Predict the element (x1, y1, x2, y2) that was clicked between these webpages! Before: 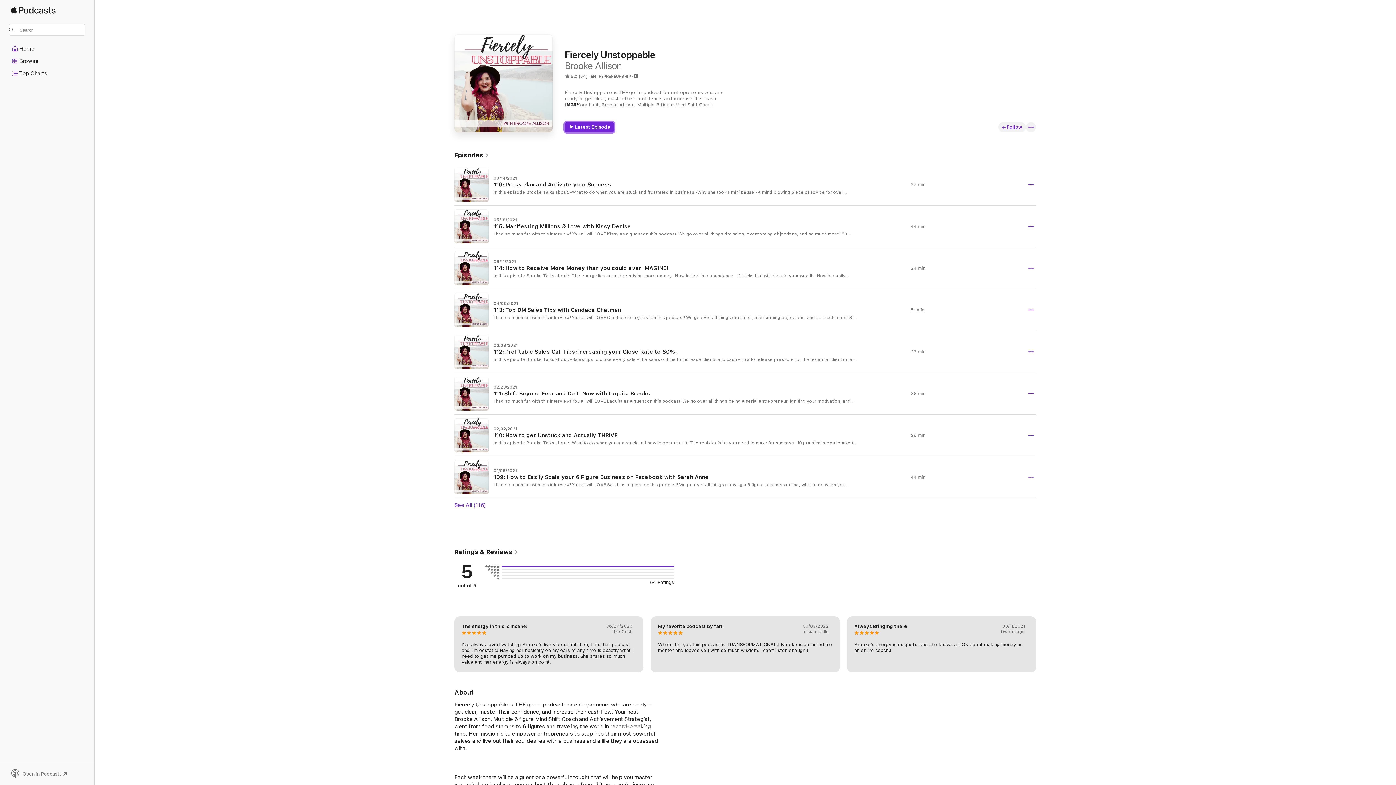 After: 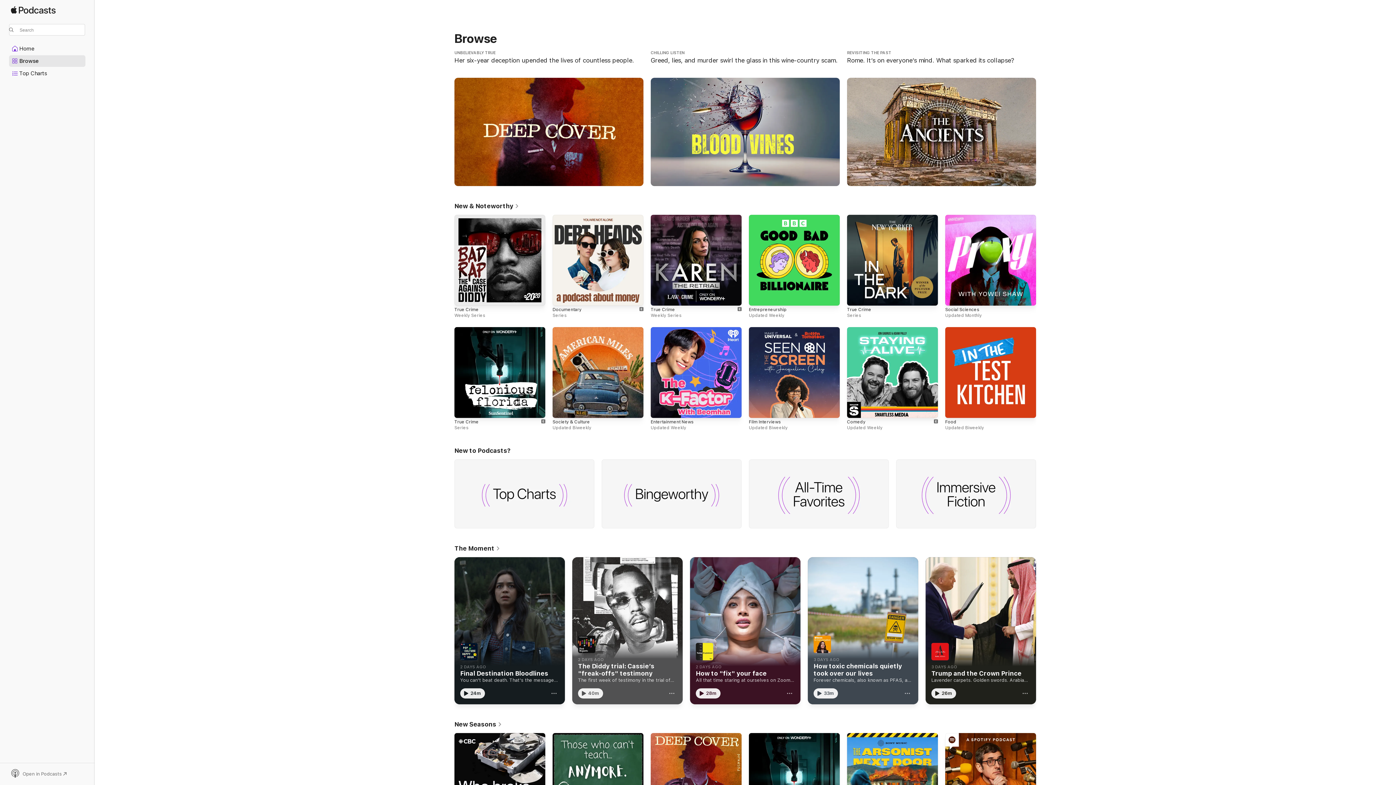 Action: label: Browse bbox: (9, 55, 85, 66)